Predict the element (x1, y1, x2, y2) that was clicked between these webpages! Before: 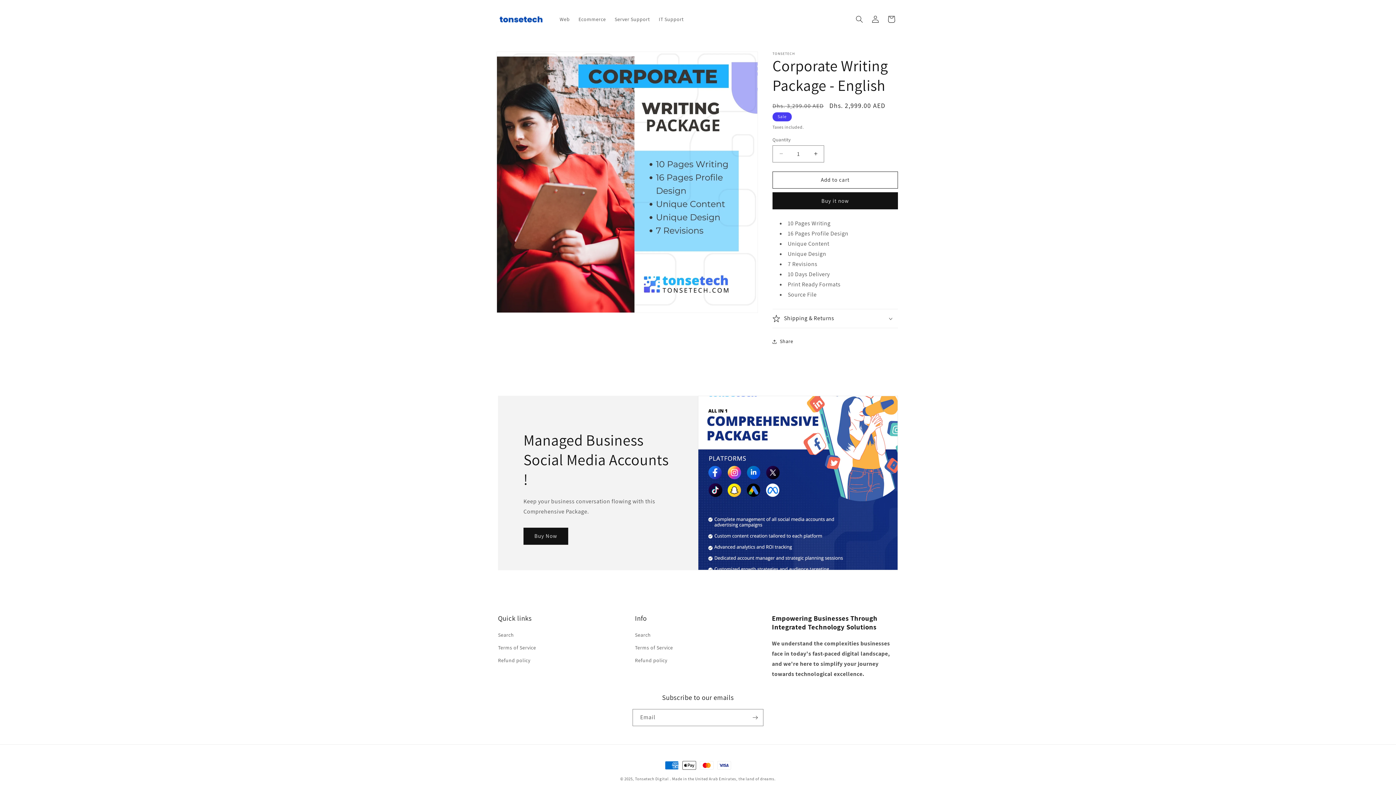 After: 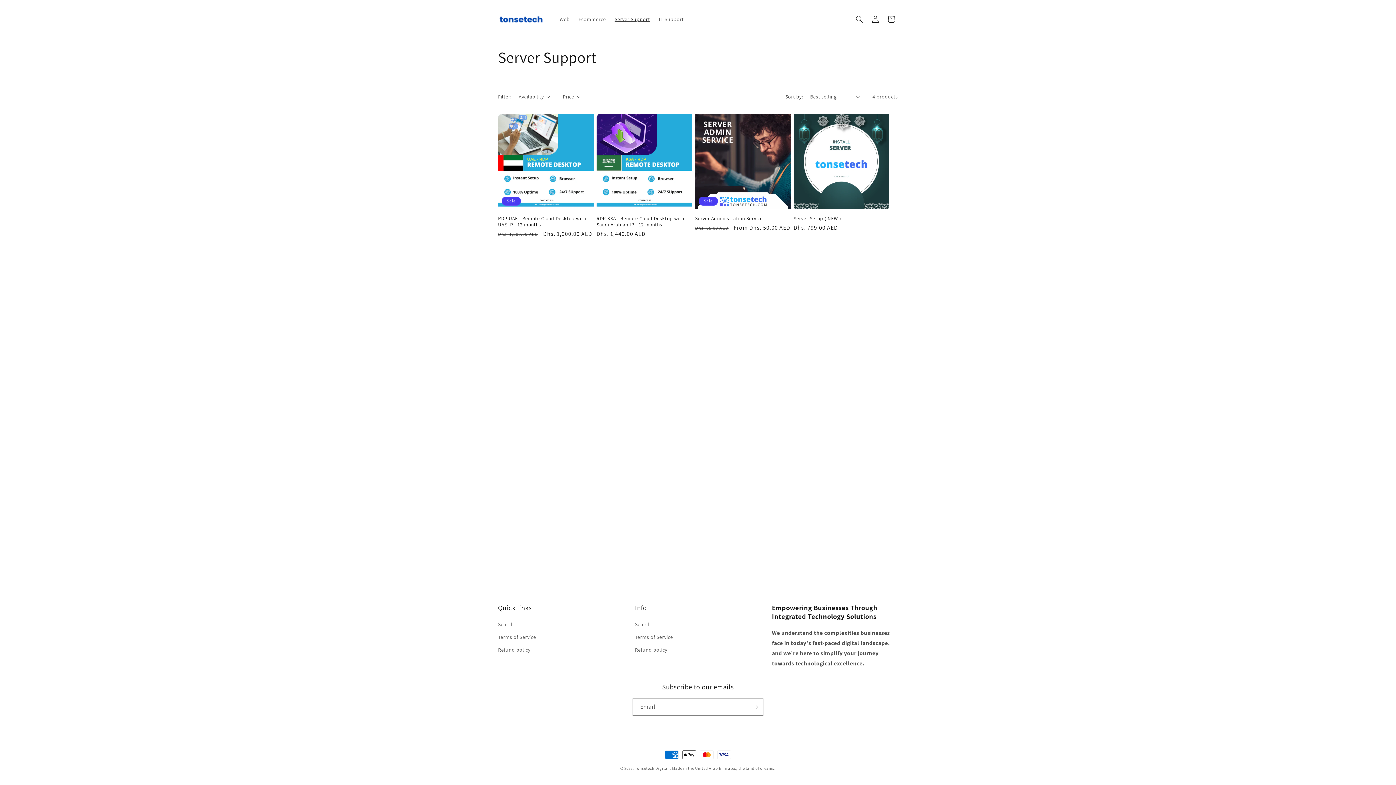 Action: label: Server Support bbox: (610, 11, 654, 26)